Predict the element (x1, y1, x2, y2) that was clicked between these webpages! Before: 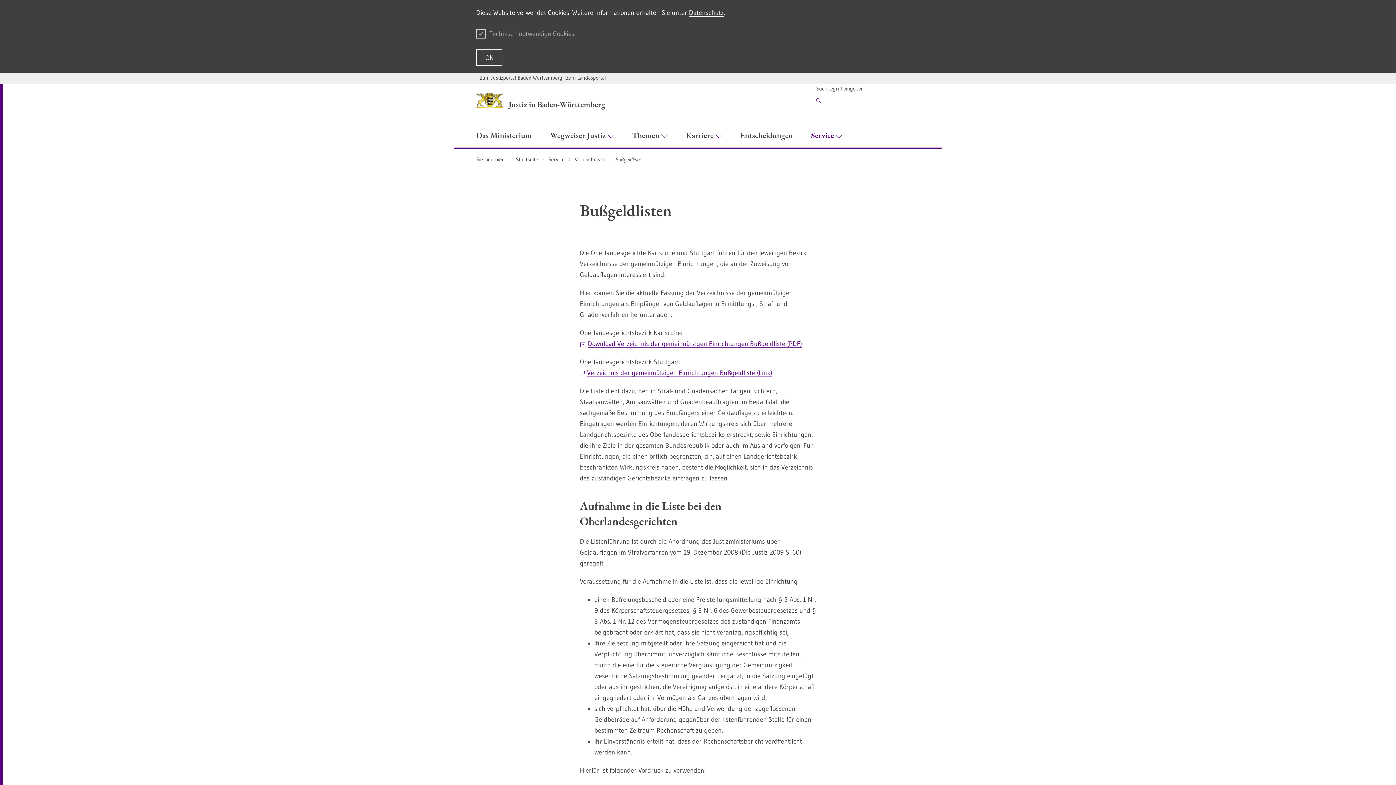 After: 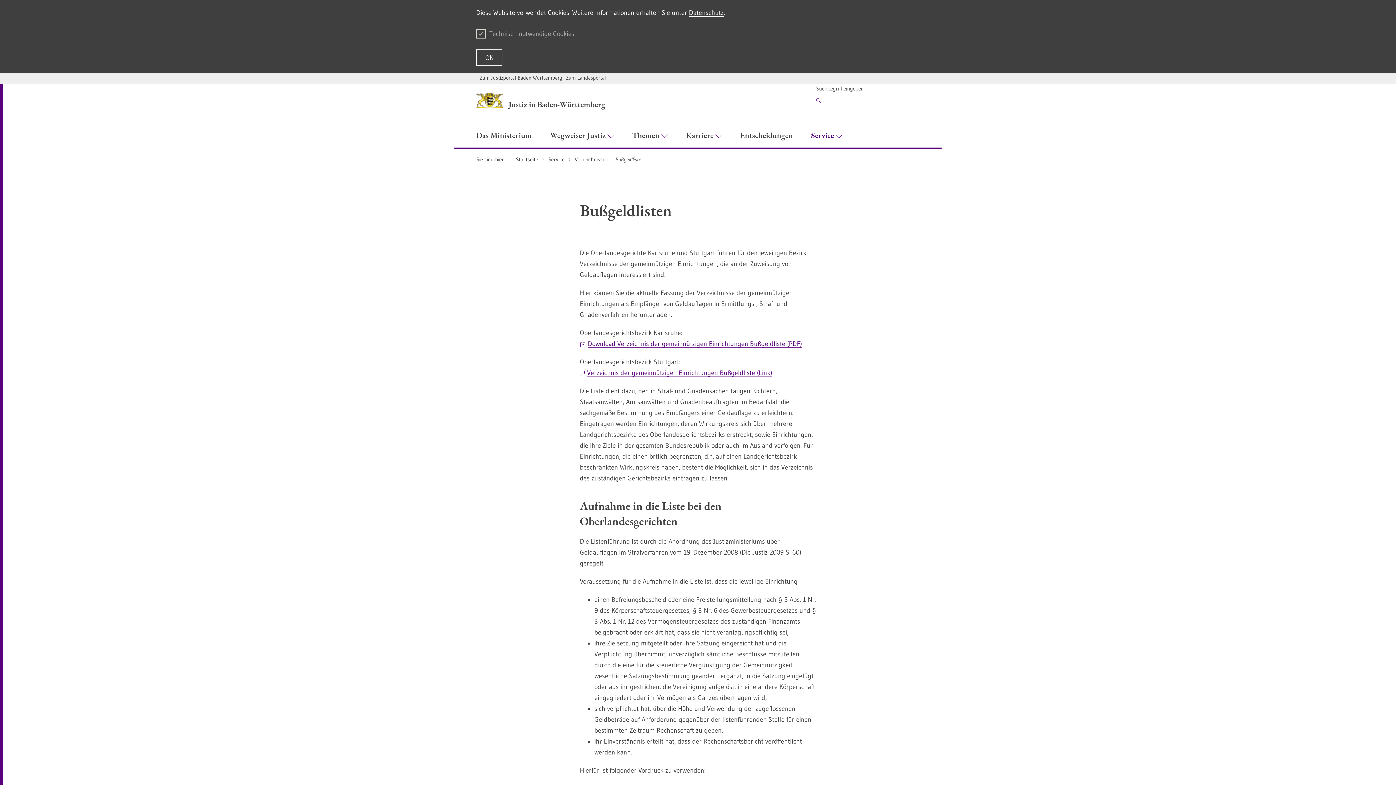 Action: label: Zum Justizportal Baden-Württemberg bbox: (480, 74, 562, 80)